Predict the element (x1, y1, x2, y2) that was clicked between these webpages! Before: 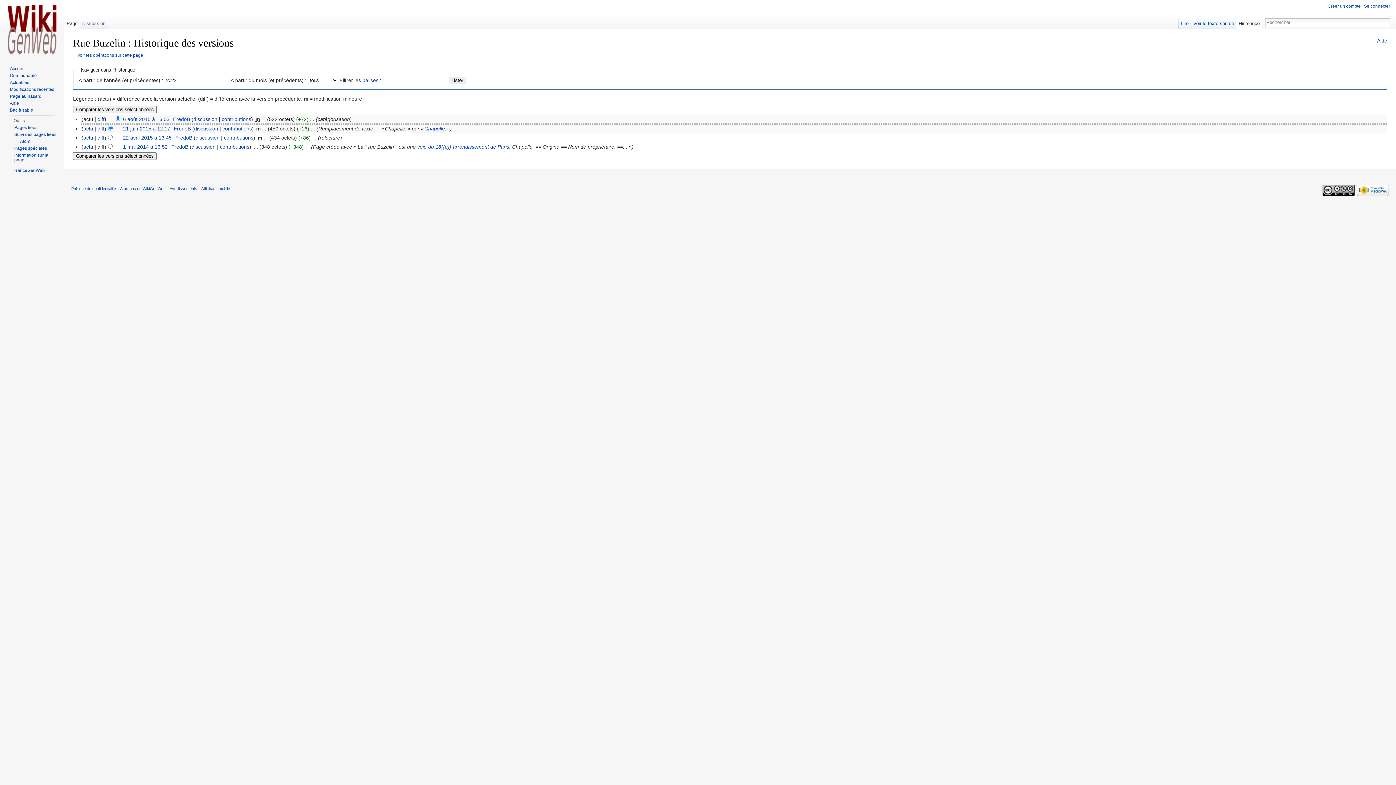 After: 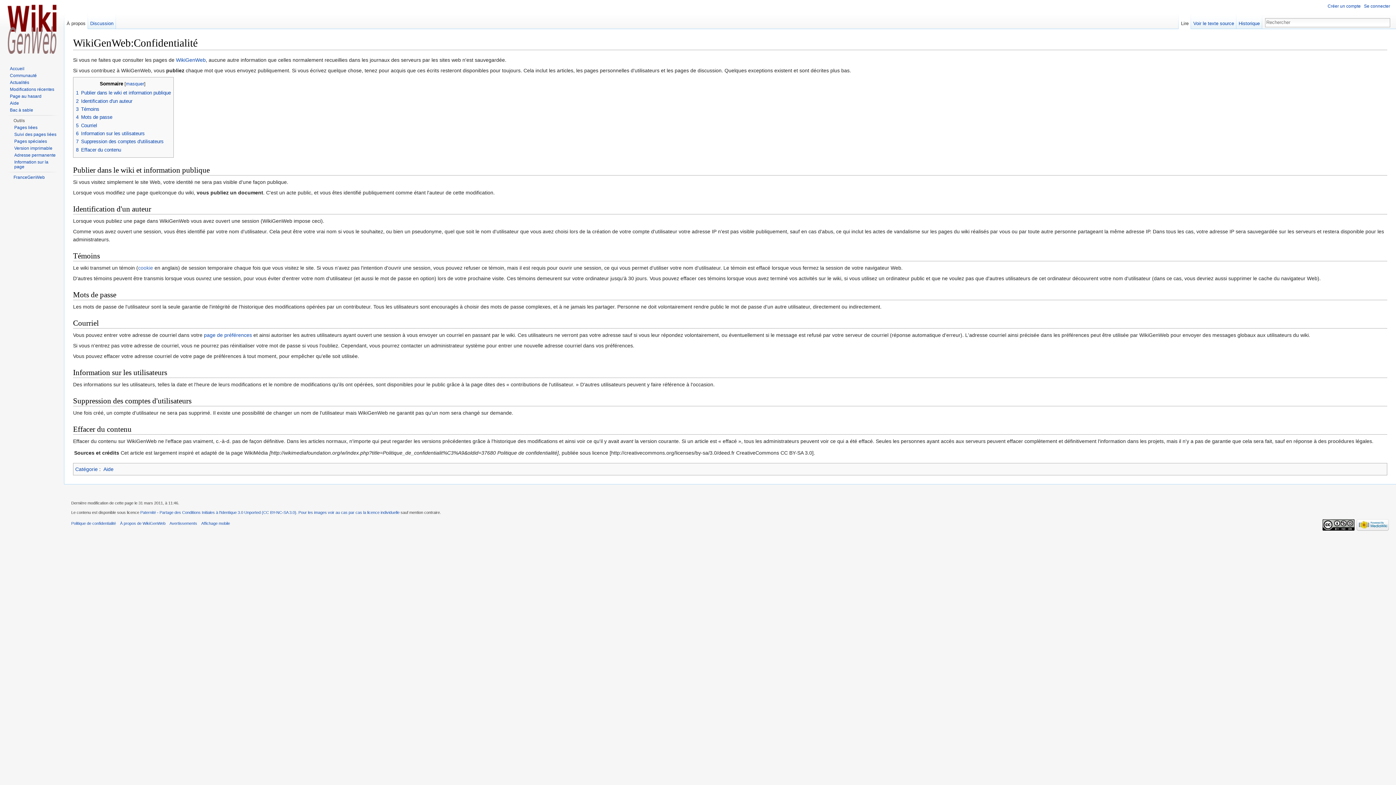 Action: label: Politique de confidentialité bbox: (71, 186, 116, 191)